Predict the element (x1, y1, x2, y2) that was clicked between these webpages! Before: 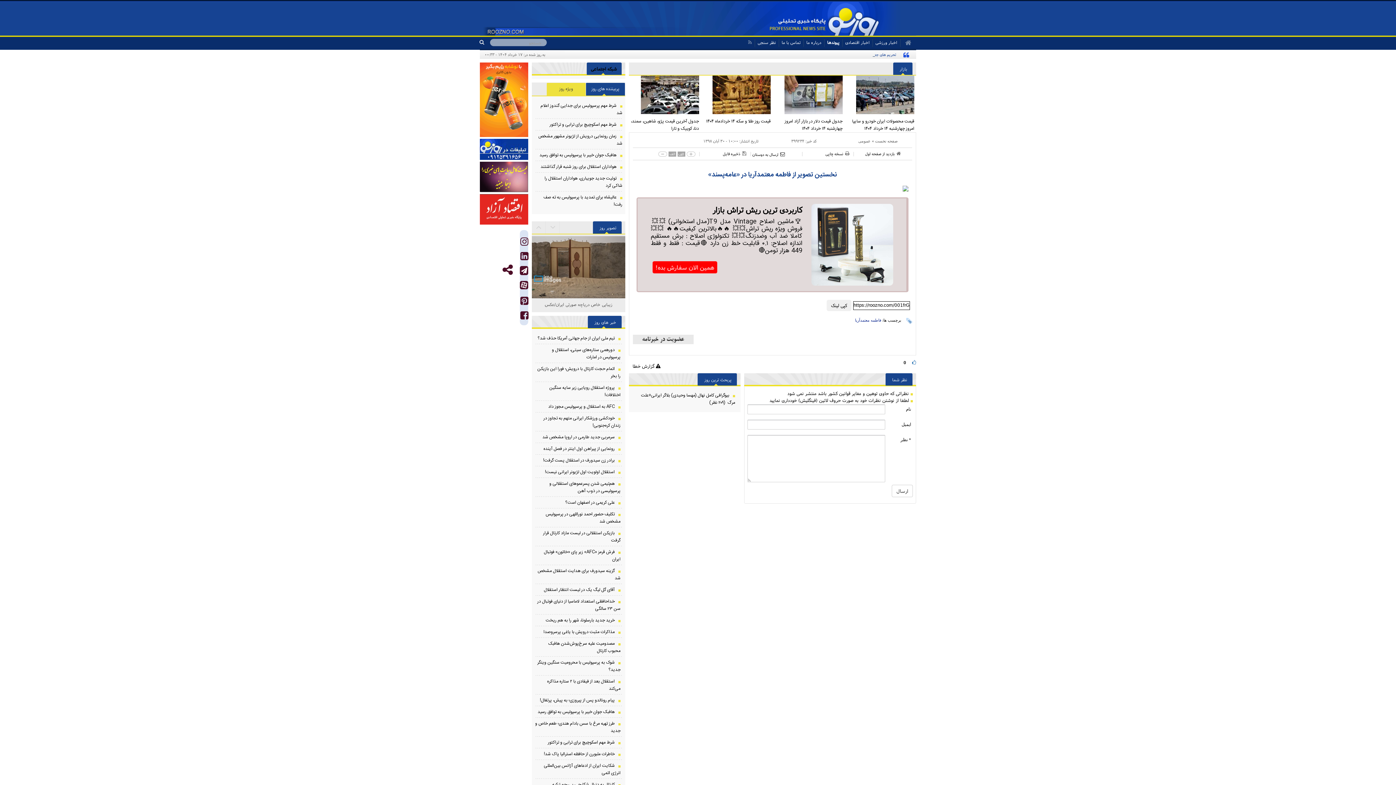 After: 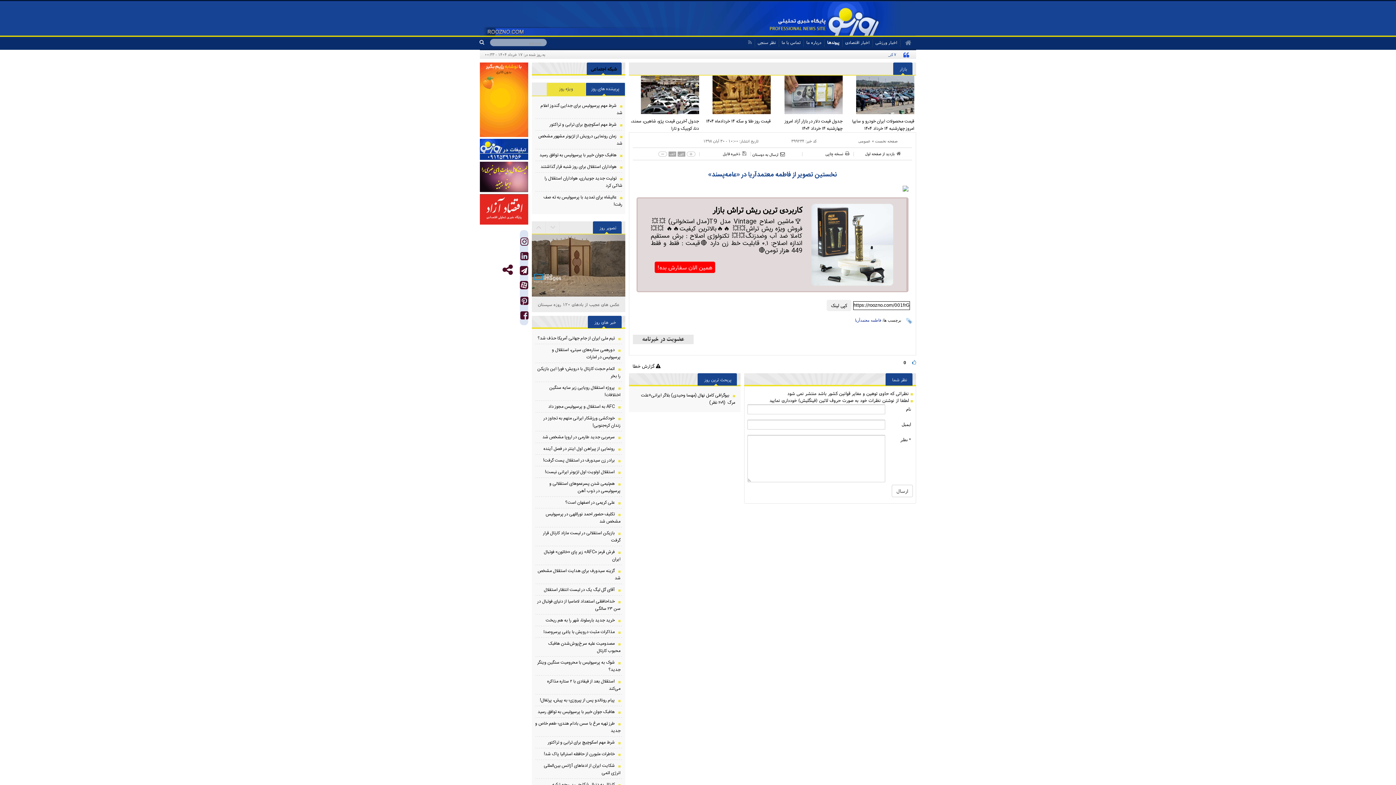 Action: bbox: (586, 263, 625, 276) label: پربیننده های روز